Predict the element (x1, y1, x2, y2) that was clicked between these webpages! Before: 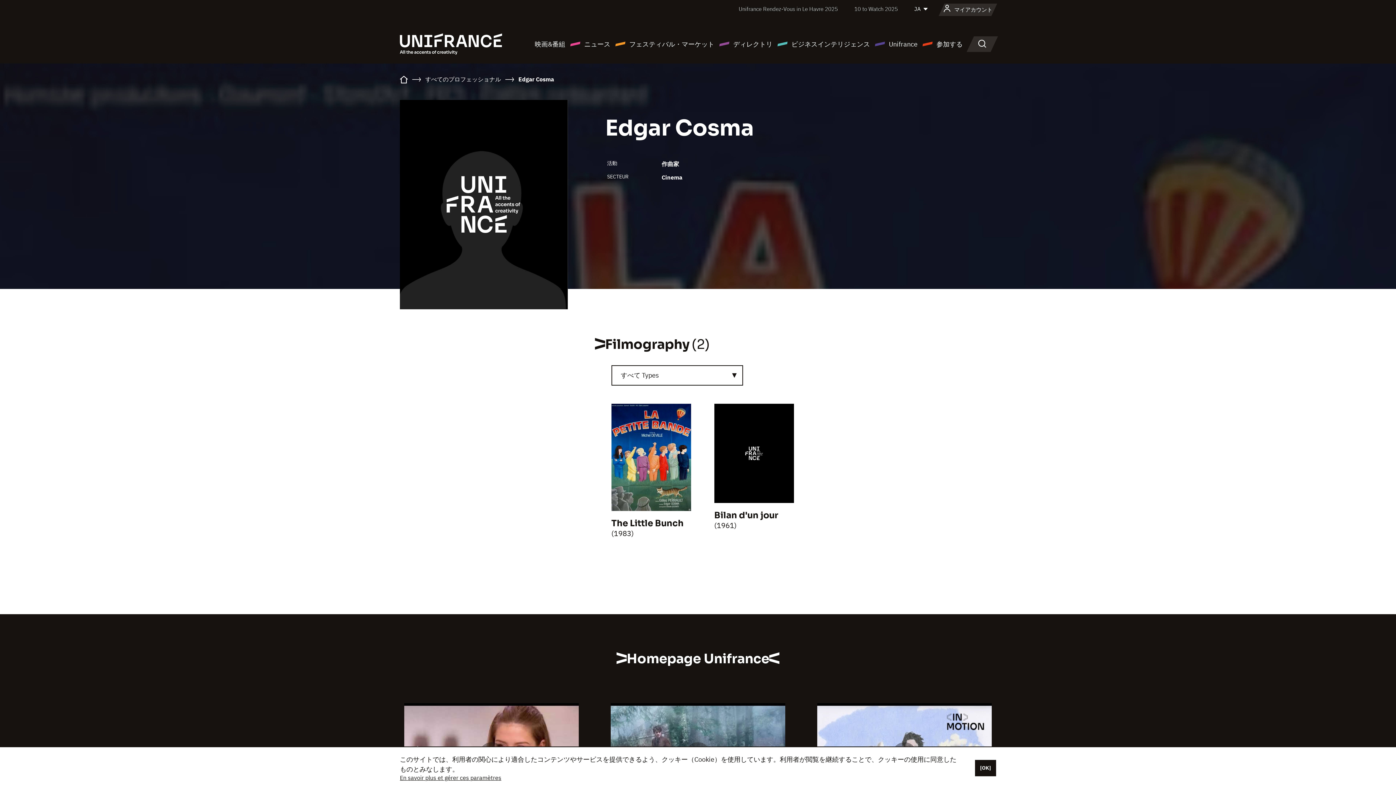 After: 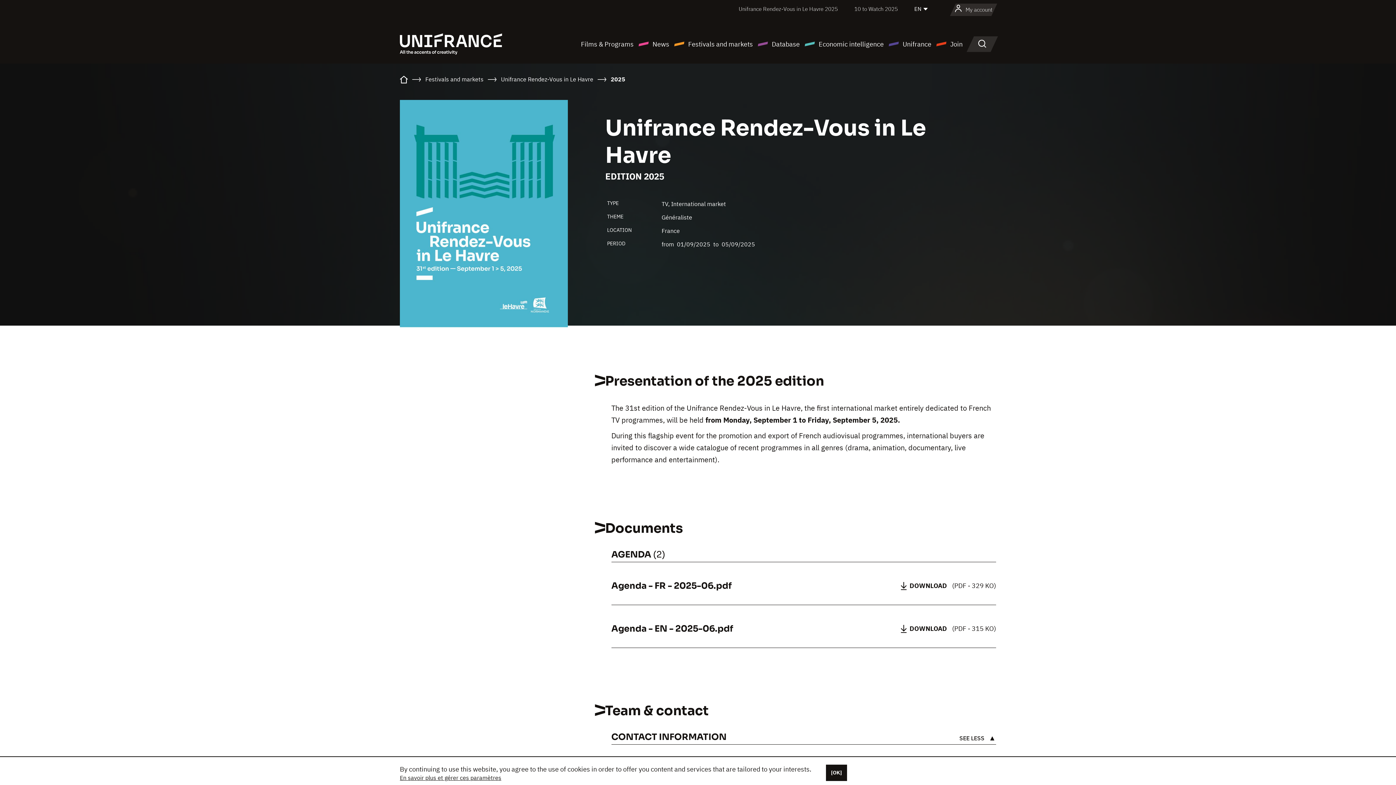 Action: label: Unifrance Rendez-Vous in Le Havre 2025 bbox: (738, 5, 838, 12)